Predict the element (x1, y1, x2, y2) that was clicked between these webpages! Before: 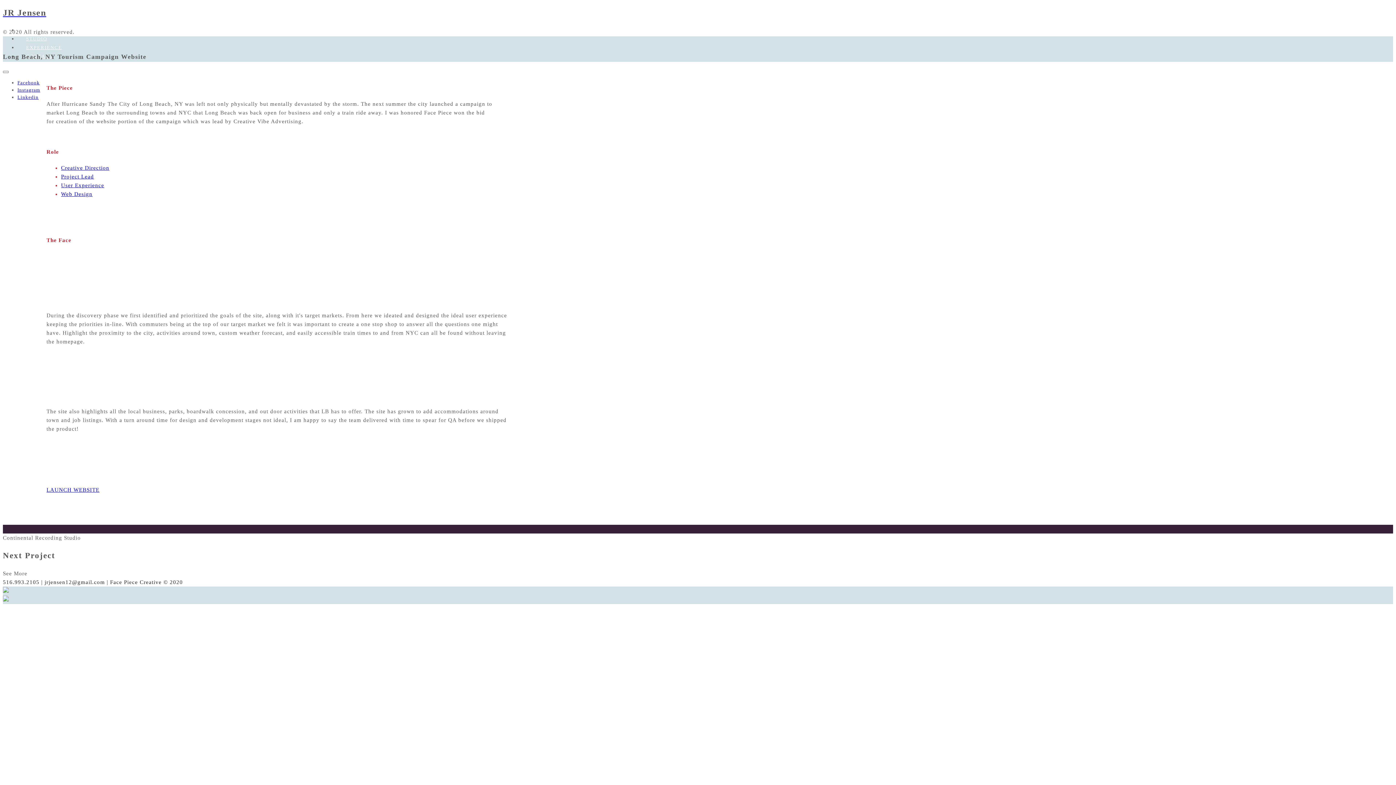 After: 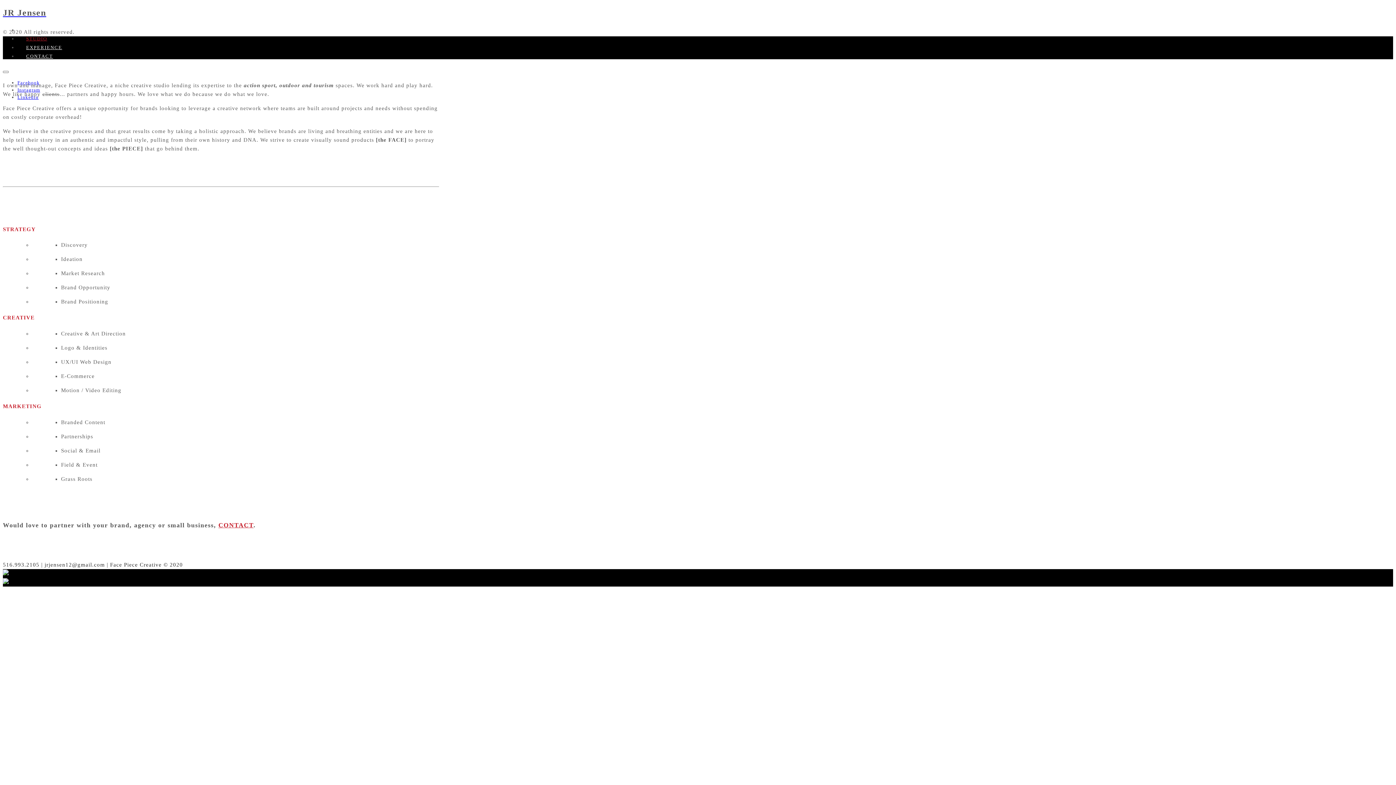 Action: label: STUDIO bbox: (17, 36, 56, 41)